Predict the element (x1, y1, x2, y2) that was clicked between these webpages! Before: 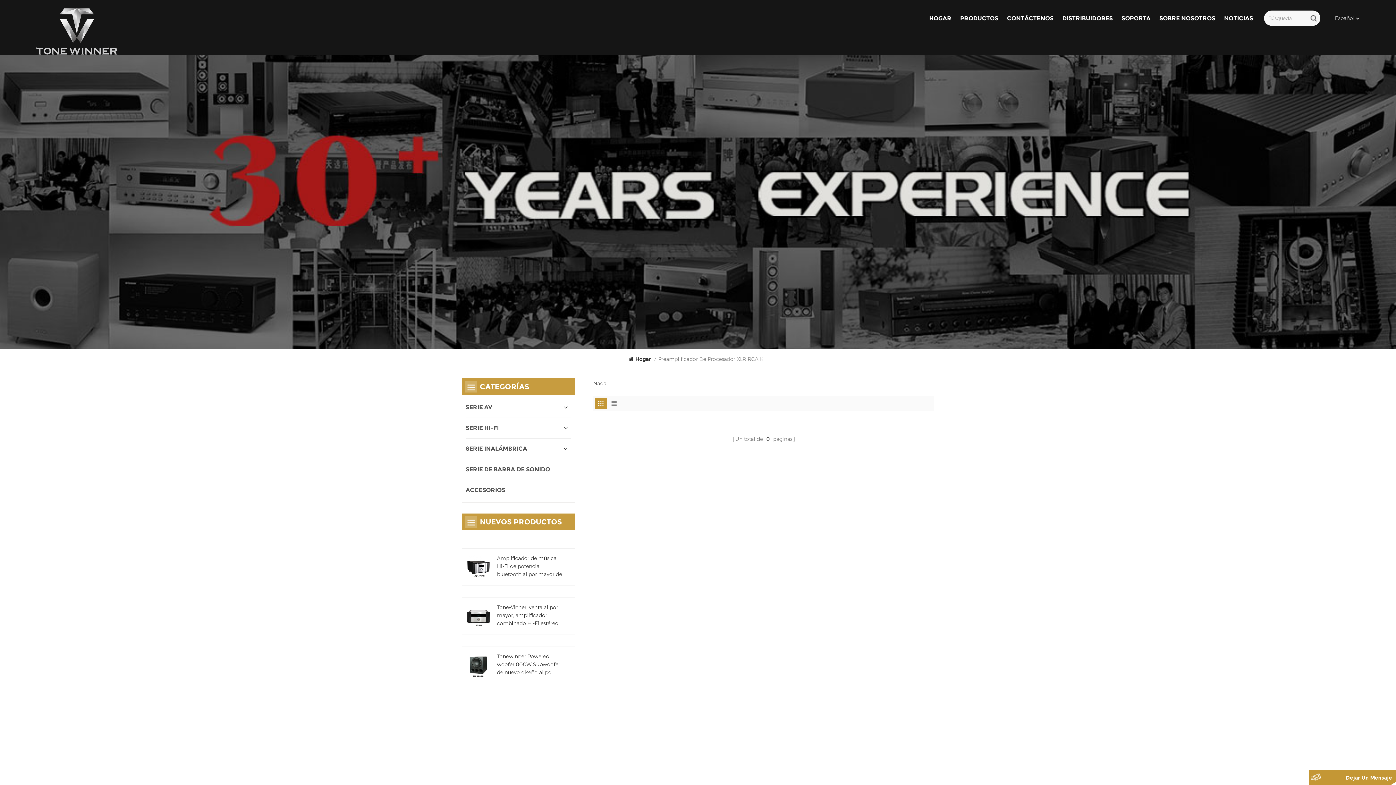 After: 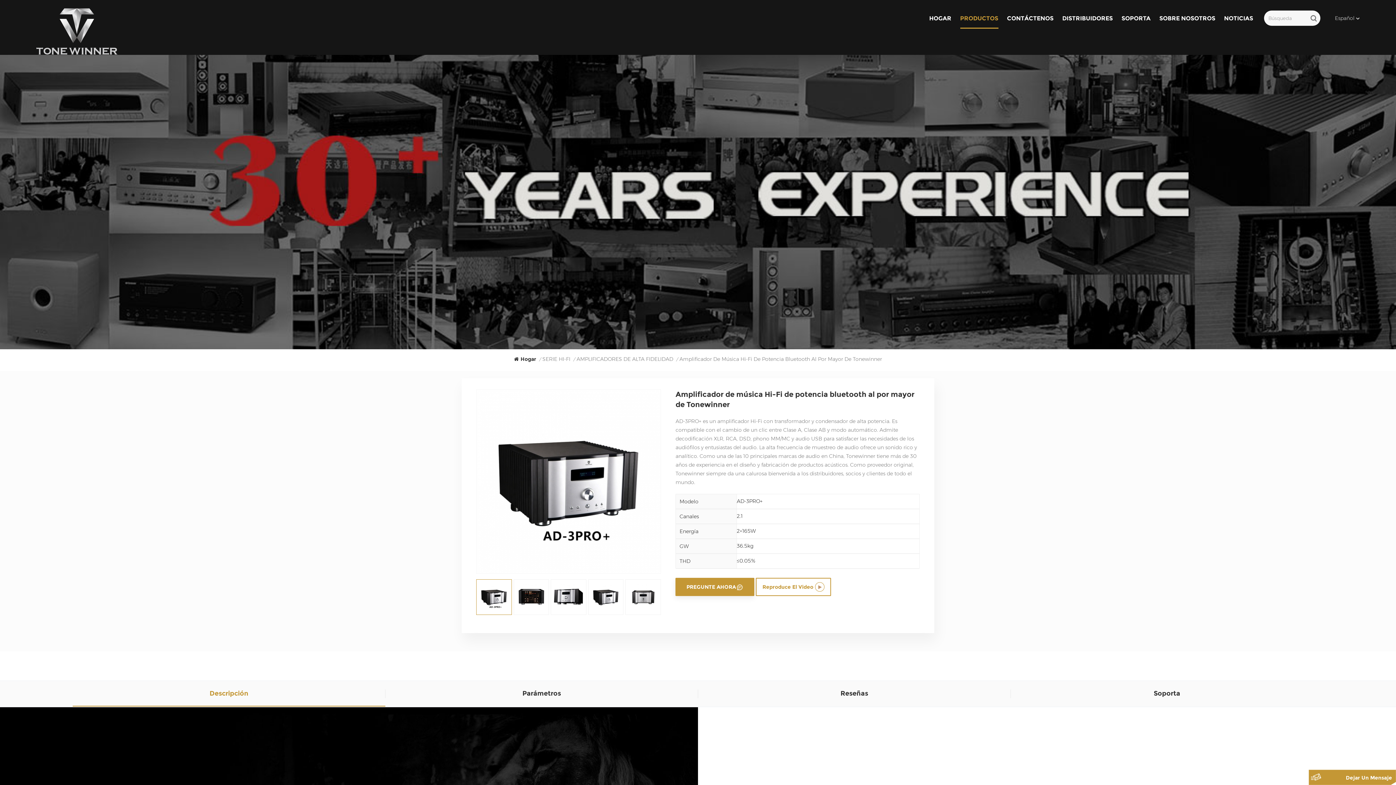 Action: label: Amplificador de música Hi-Fi de potencia bluetooth al por mayor de Tonewinner bbox: (497, 554, 567, 578)